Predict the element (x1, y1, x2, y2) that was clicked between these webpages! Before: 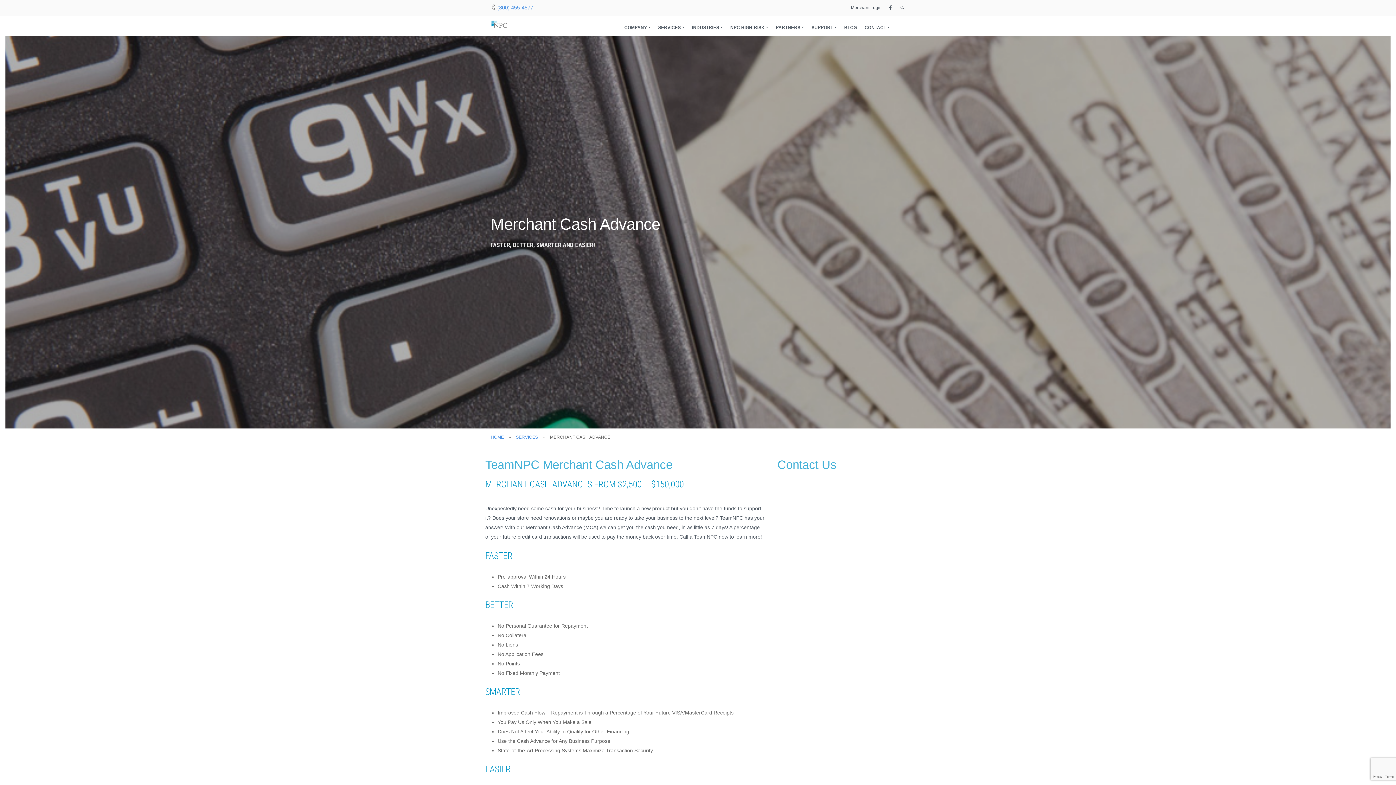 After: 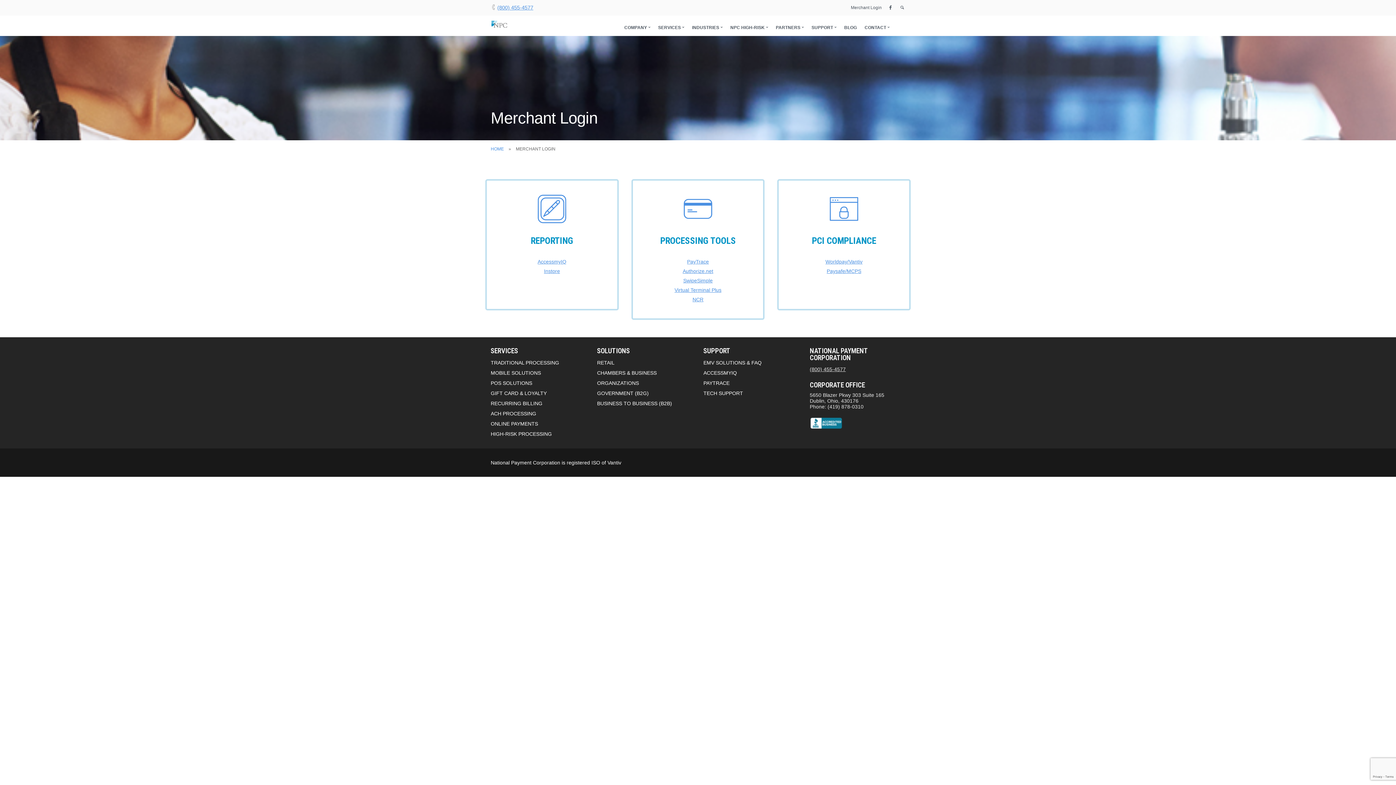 Action: label: Merchant Login bbox: (851, 5, 882, 10)